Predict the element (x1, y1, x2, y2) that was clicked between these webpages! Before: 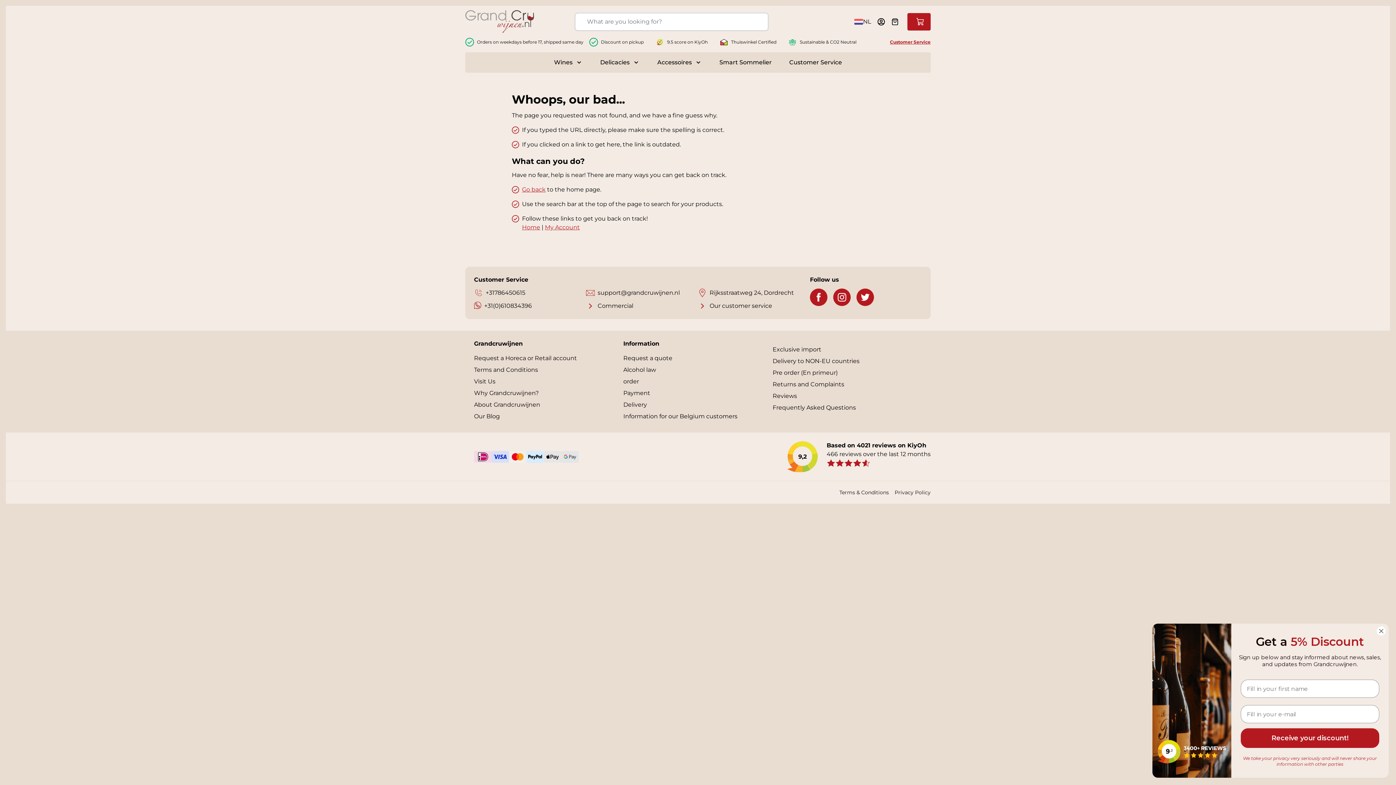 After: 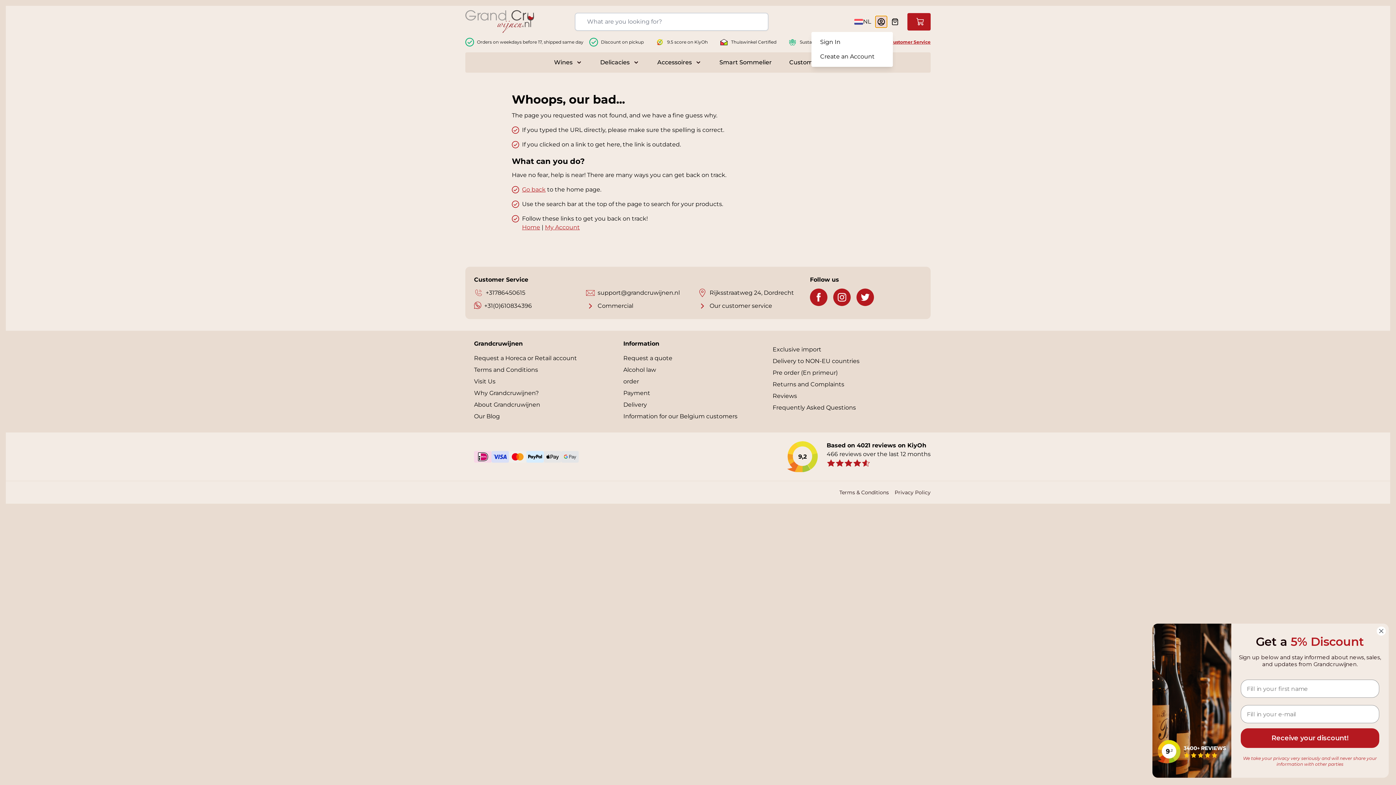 Action: bbox: (875, 15, 887, 27) label: My Account